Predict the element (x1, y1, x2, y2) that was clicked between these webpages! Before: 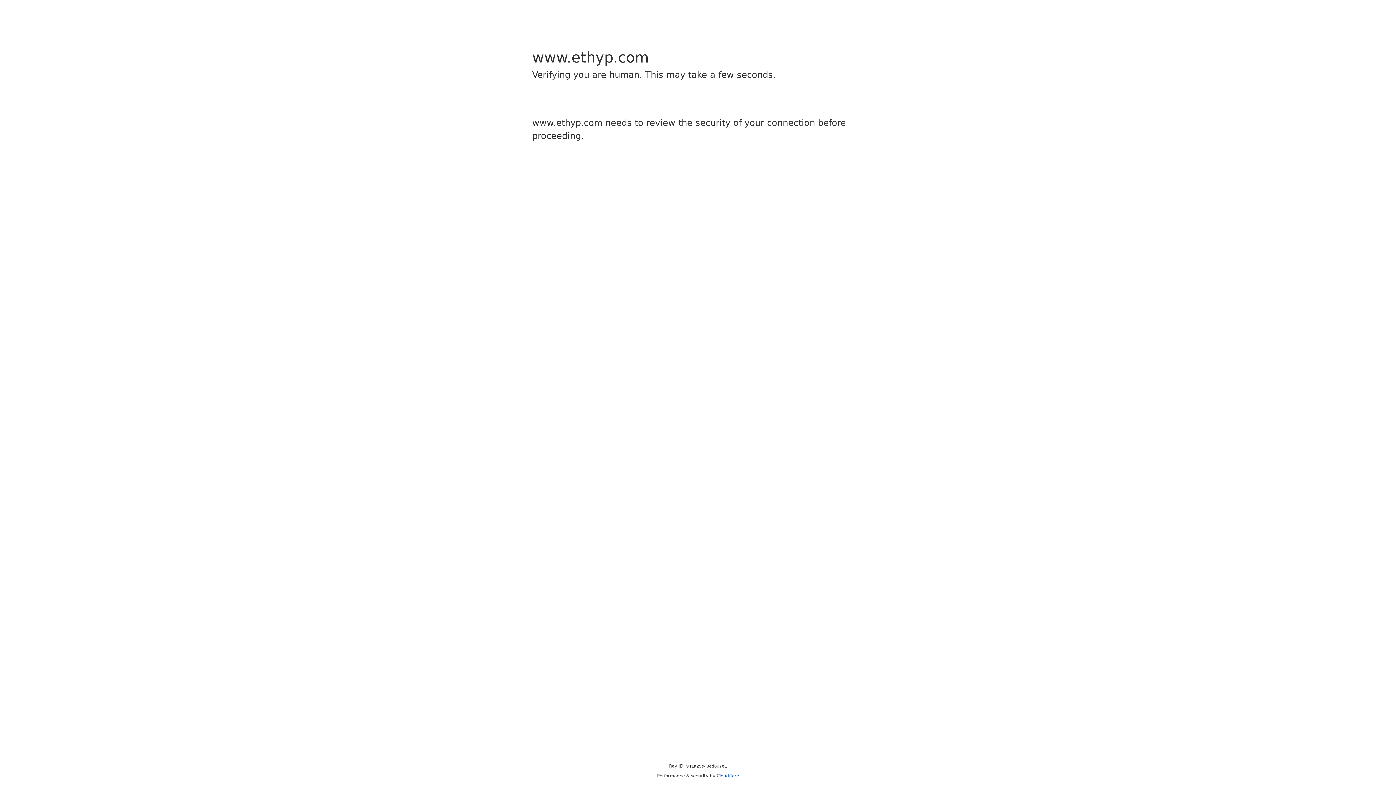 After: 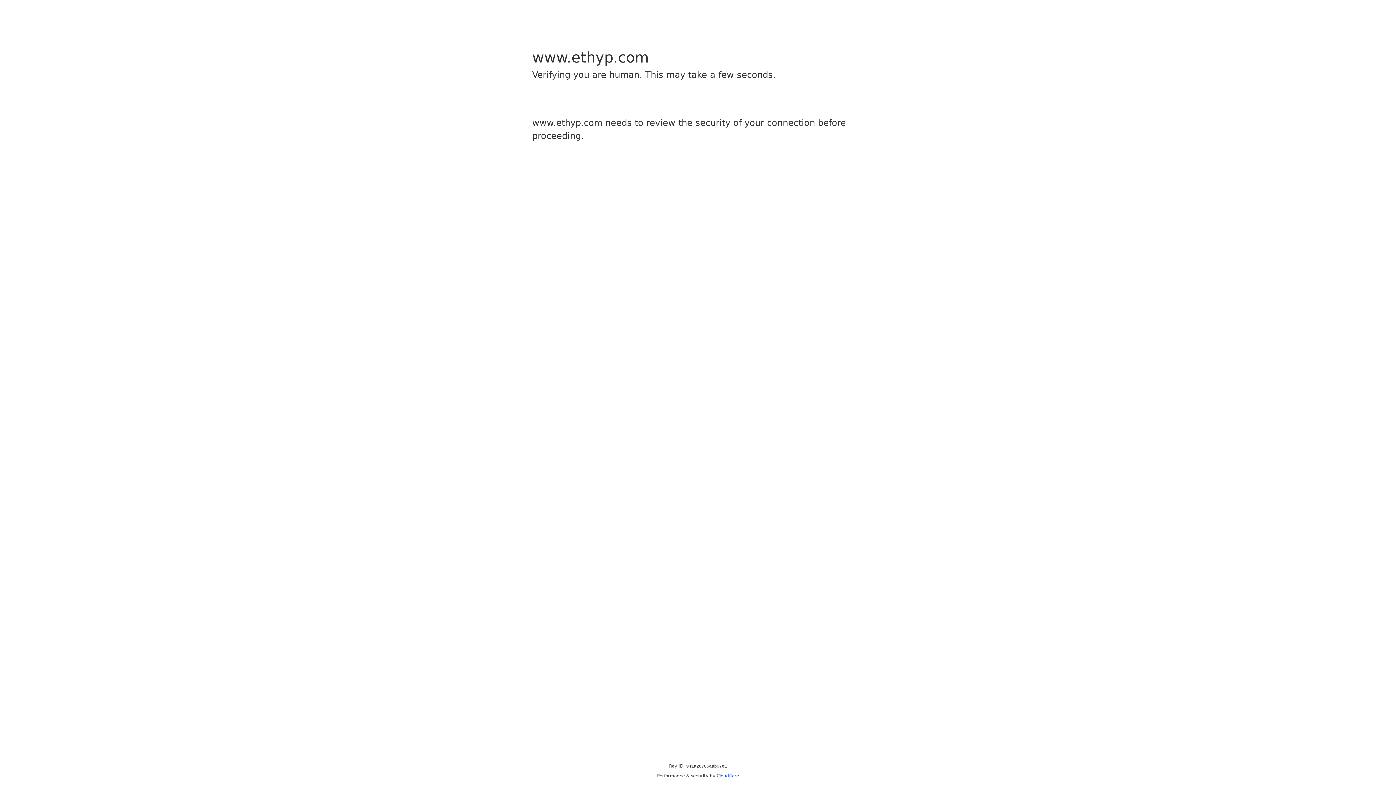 Action: bbox: (716, 773, 739, 778) label: Cloudflare